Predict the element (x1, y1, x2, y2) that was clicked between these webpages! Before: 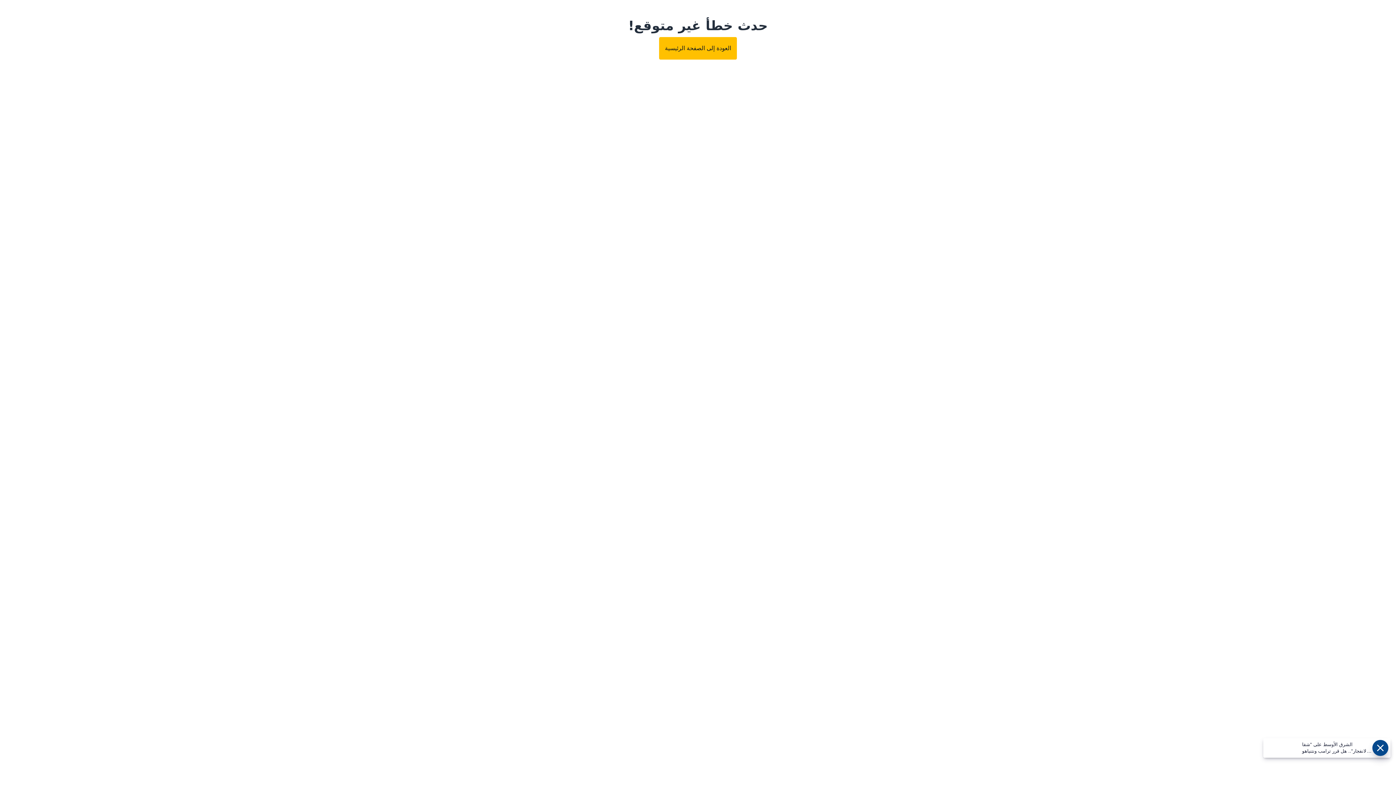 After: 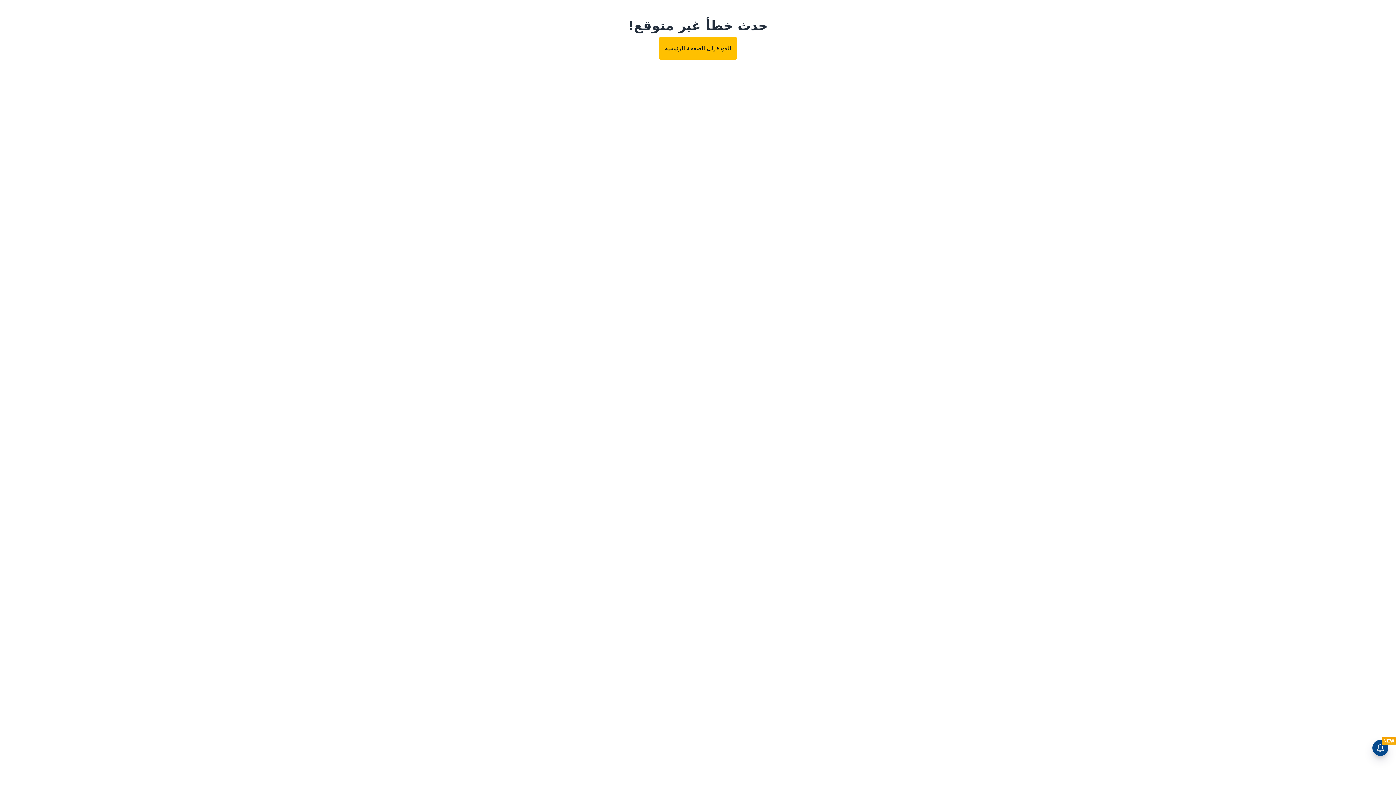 Action: label: العودة إلى الصفحة الرئيسية bbox: (659, 37, 737, 59)